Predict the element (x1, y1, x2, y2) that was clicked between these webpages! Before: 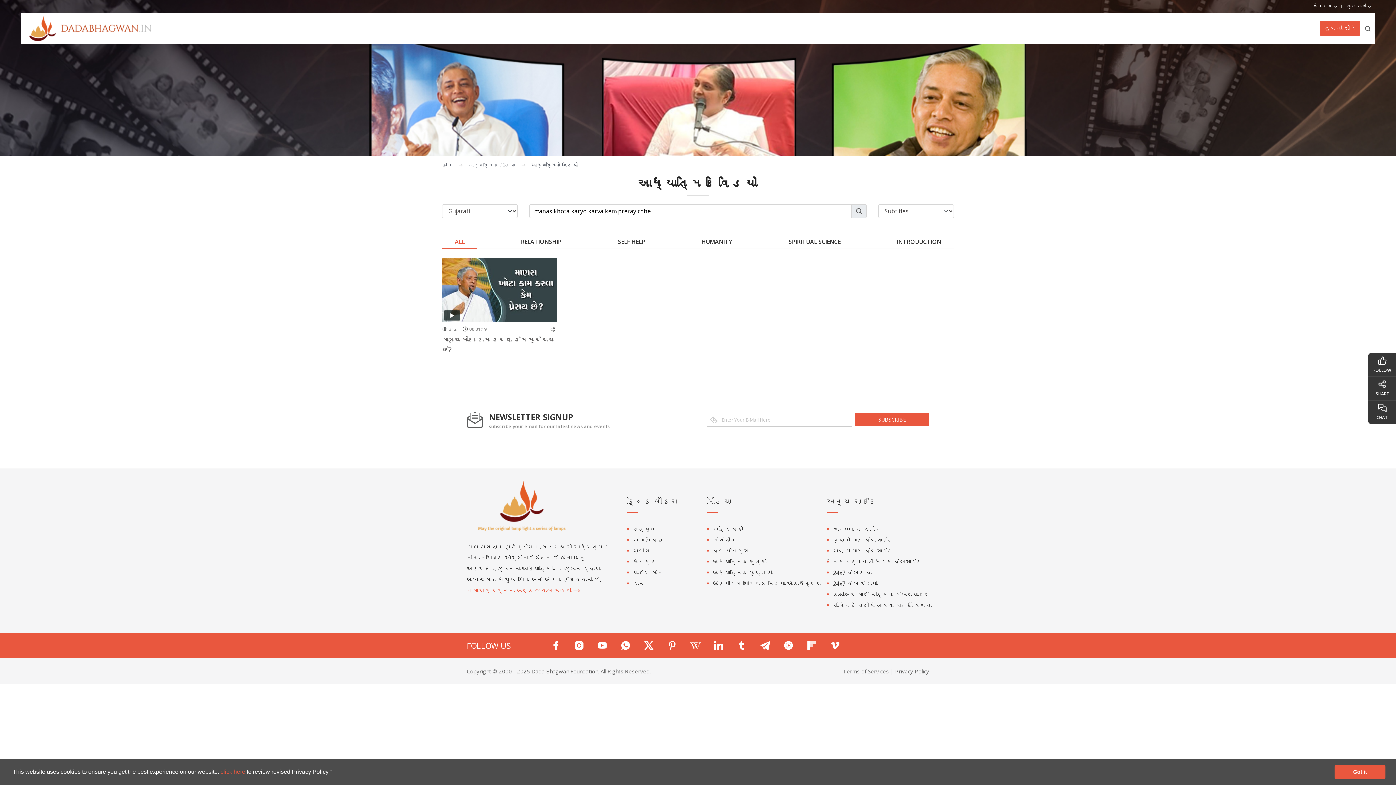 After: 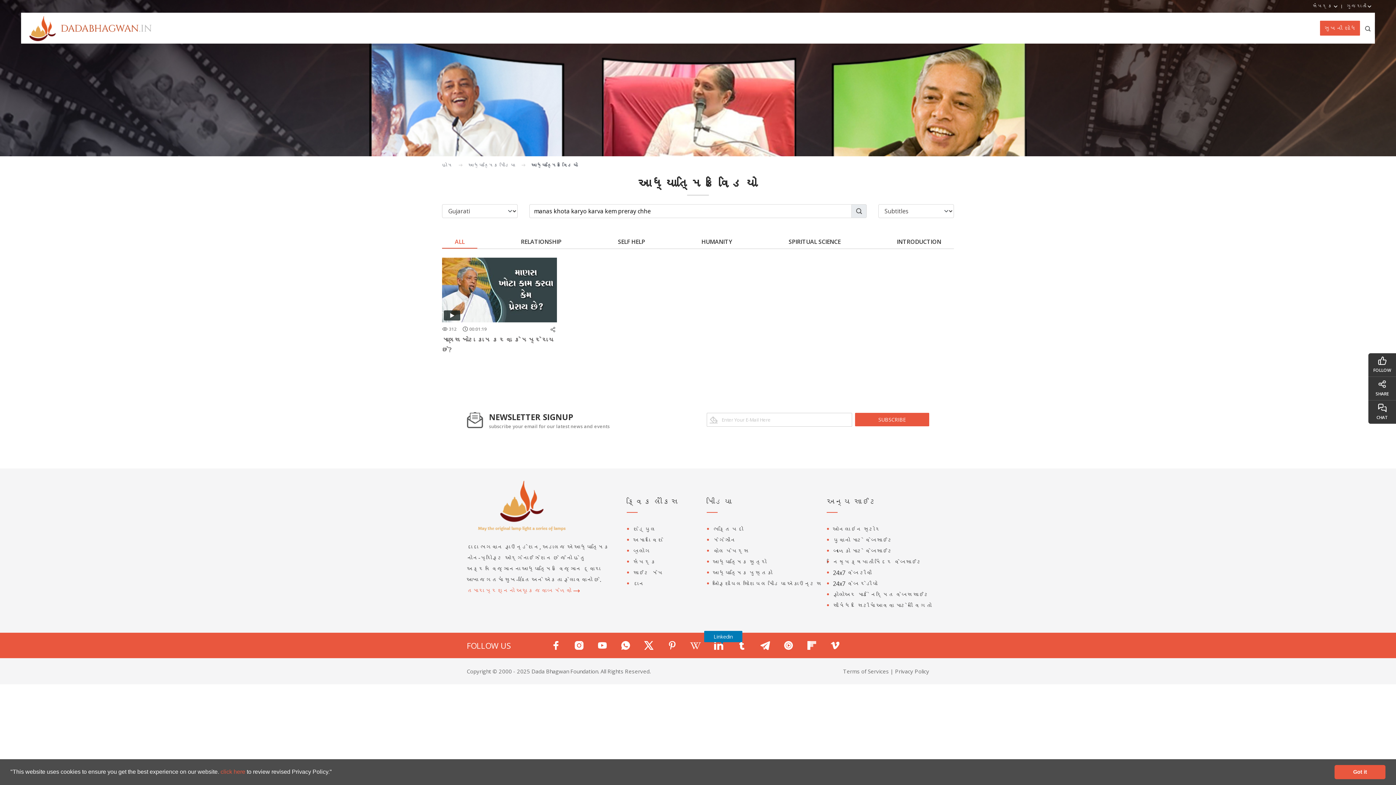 Action: label: Linkedin bbox: (713, 641, 724, 649)